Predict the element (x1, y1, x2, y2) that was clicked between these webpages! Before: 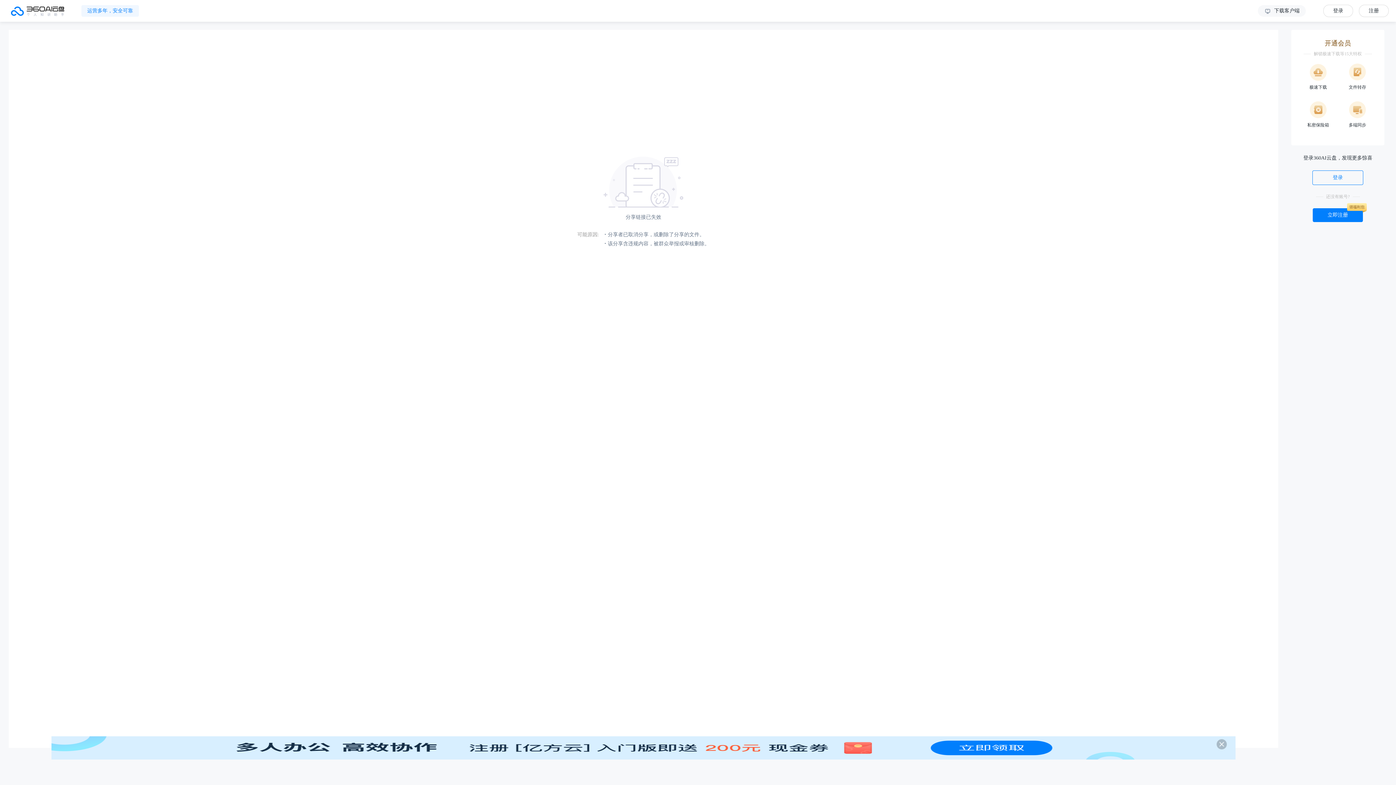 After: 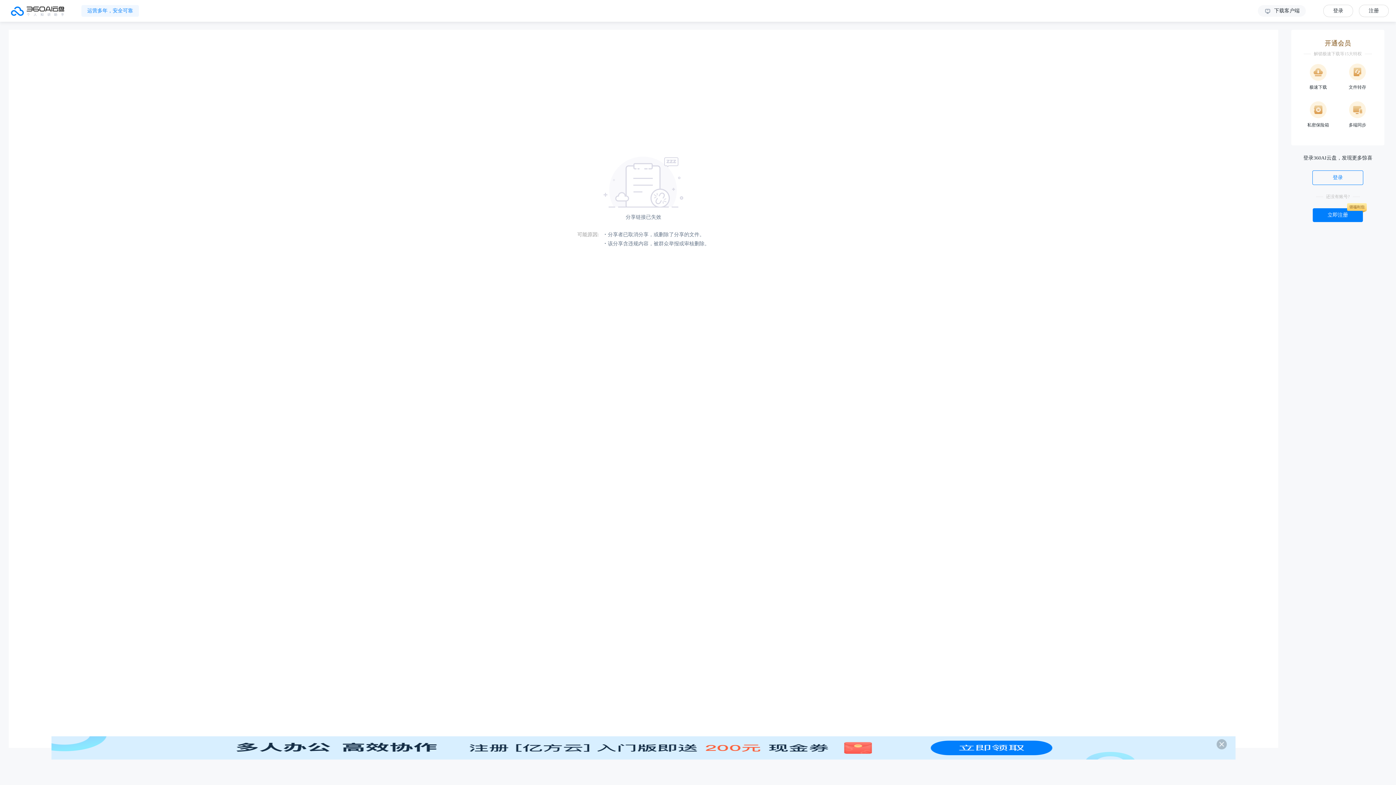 Action: bbox: (51, 735, 1235, 759)